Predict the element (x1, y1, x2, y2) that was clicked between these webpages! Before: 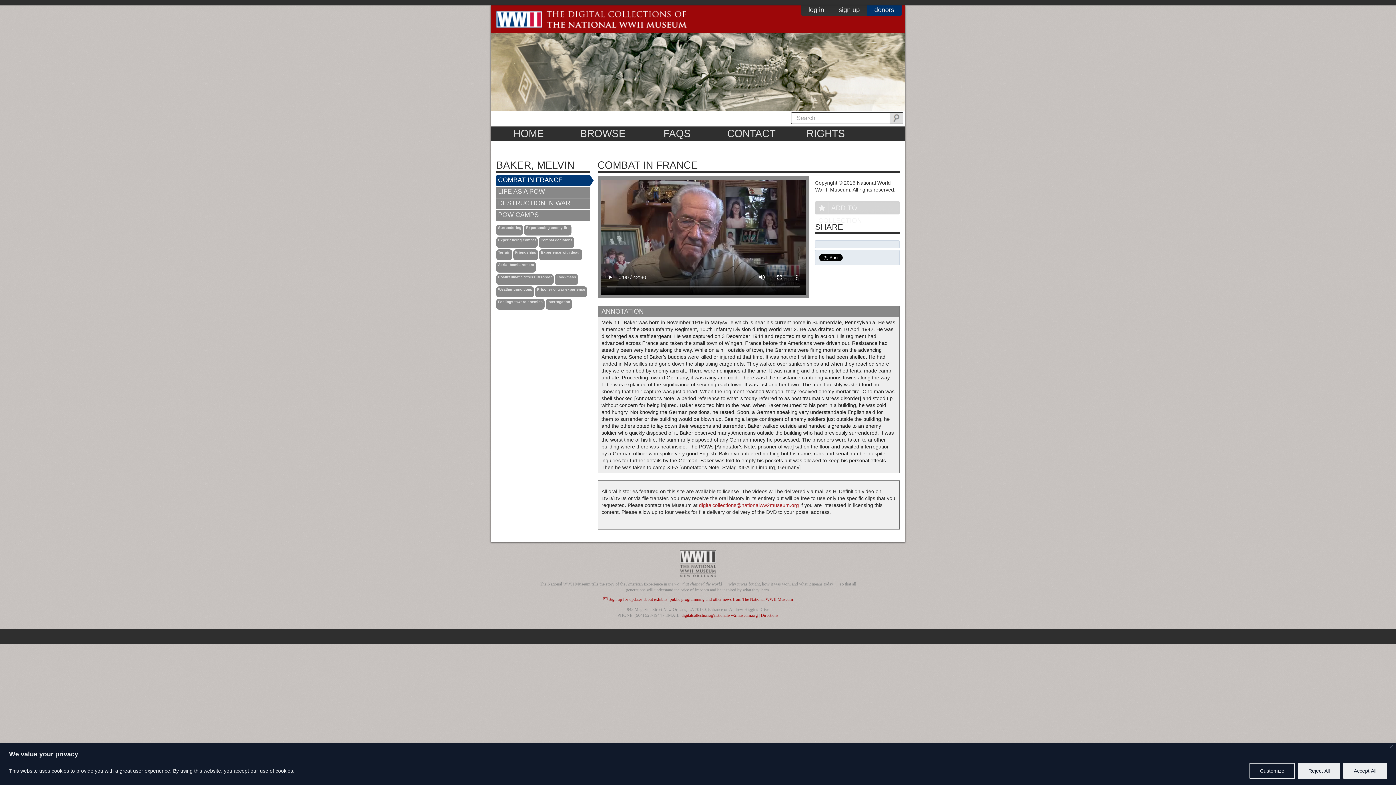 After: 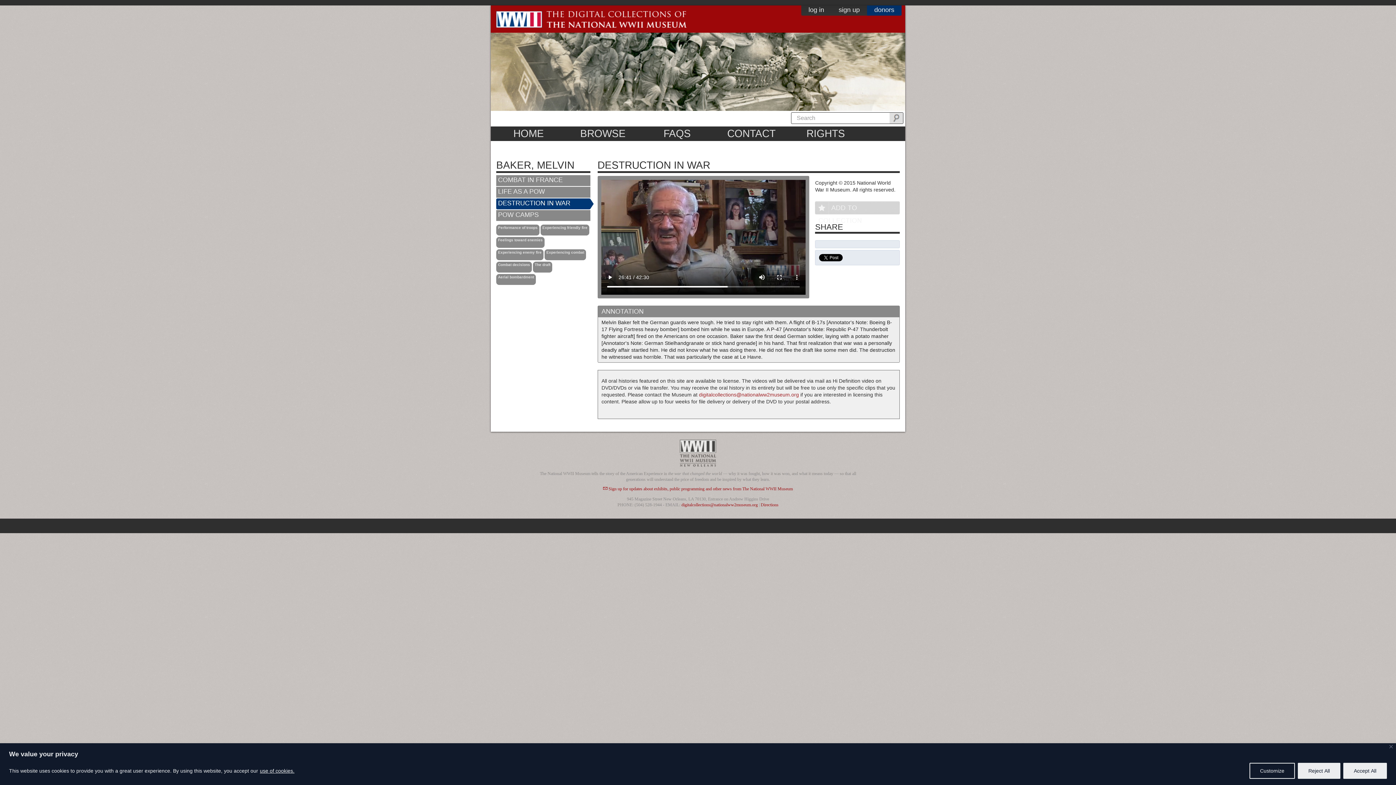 Action: bbox: (496, 198, 590, 209) label: DESTRUCTION IN WAR